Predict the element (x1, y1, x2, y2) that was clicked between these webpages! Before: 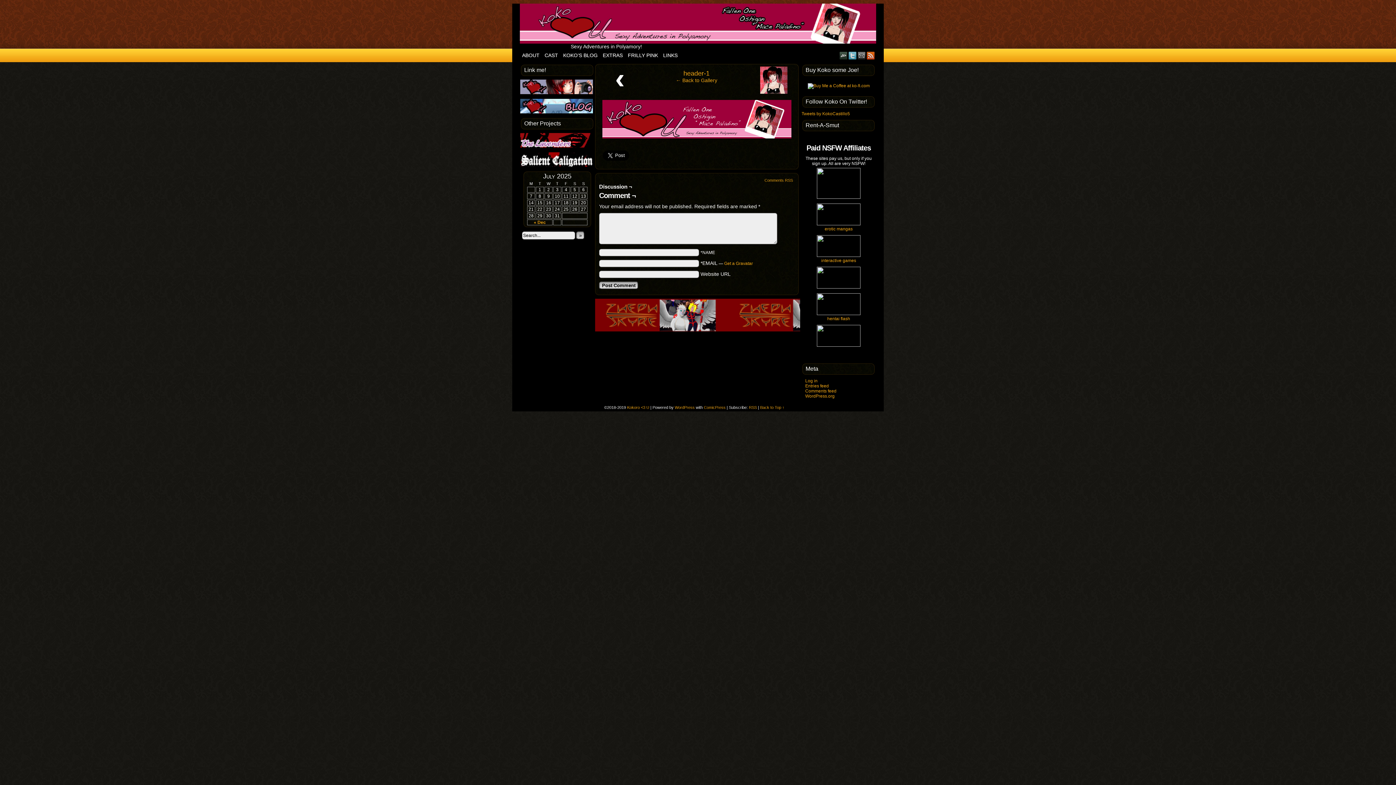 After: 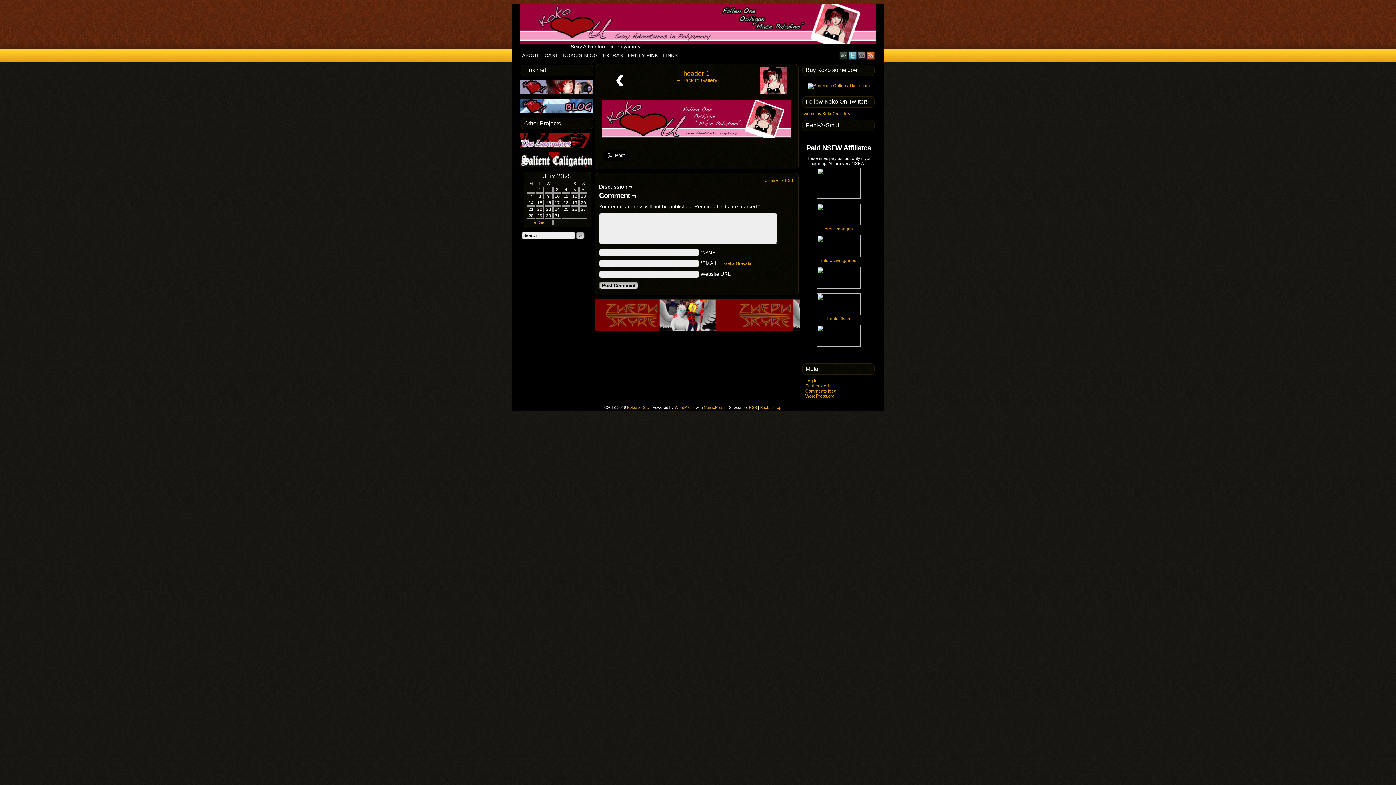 Action: bbox: (817, 194, 860, 200) label: 
